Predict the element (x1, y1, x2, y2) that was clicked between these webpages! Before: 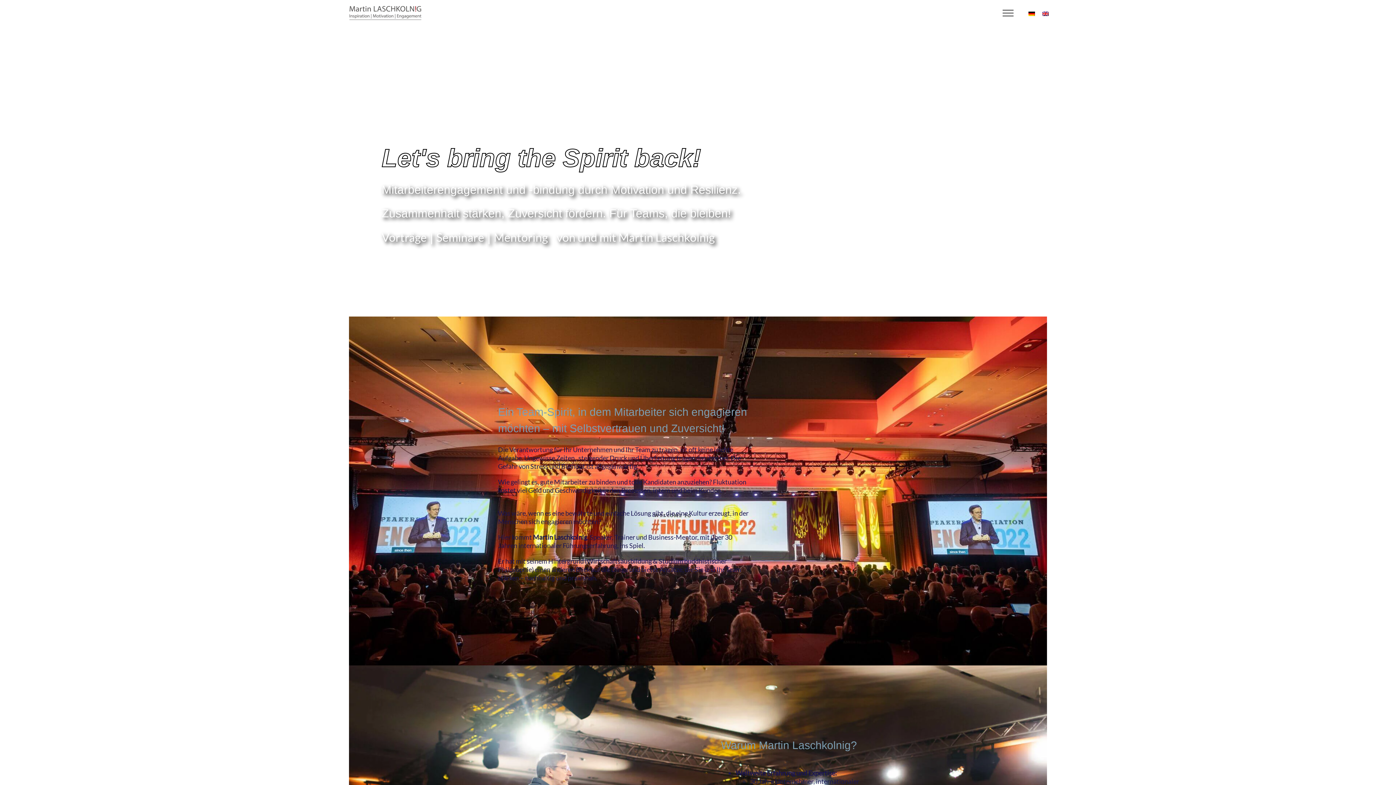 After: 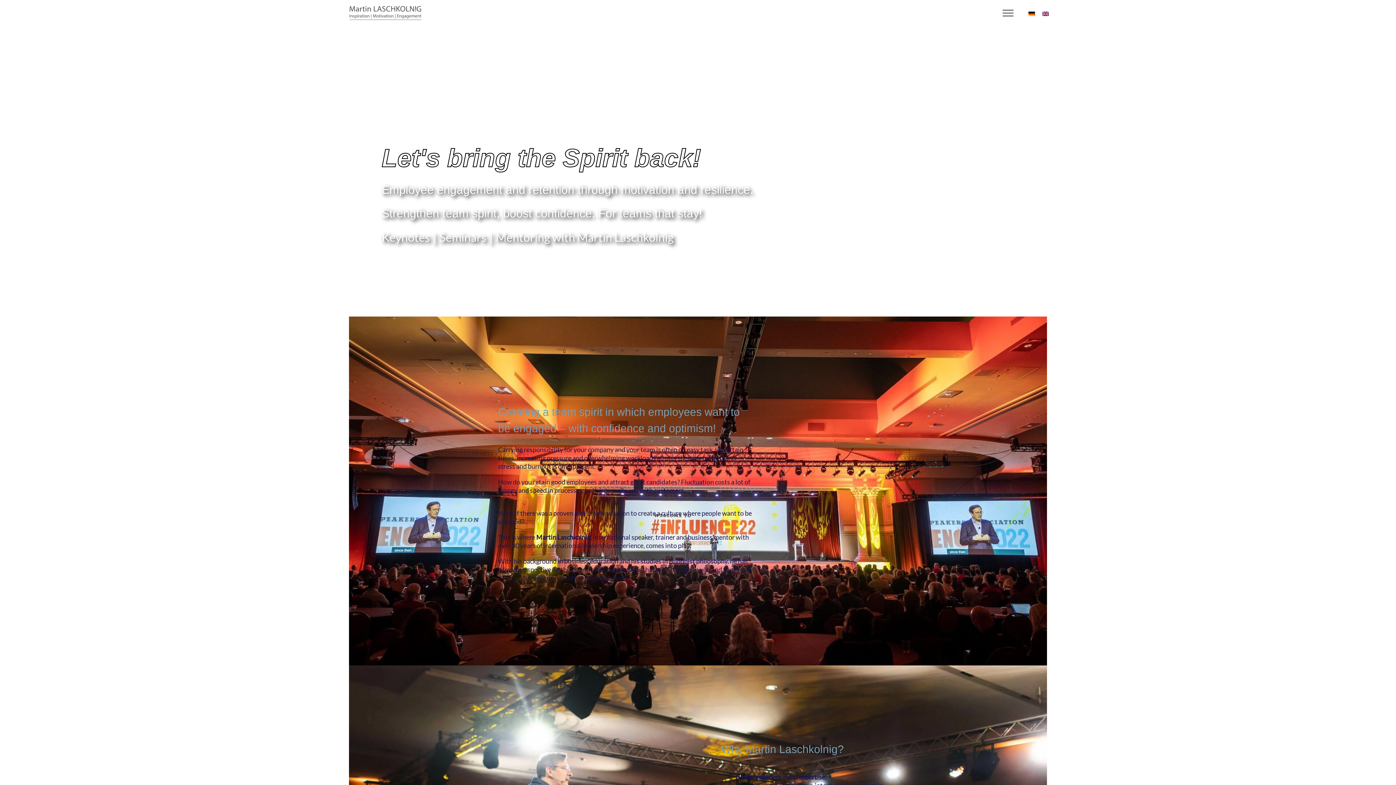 Action: bbox: (1038, 7, 1052, 18)